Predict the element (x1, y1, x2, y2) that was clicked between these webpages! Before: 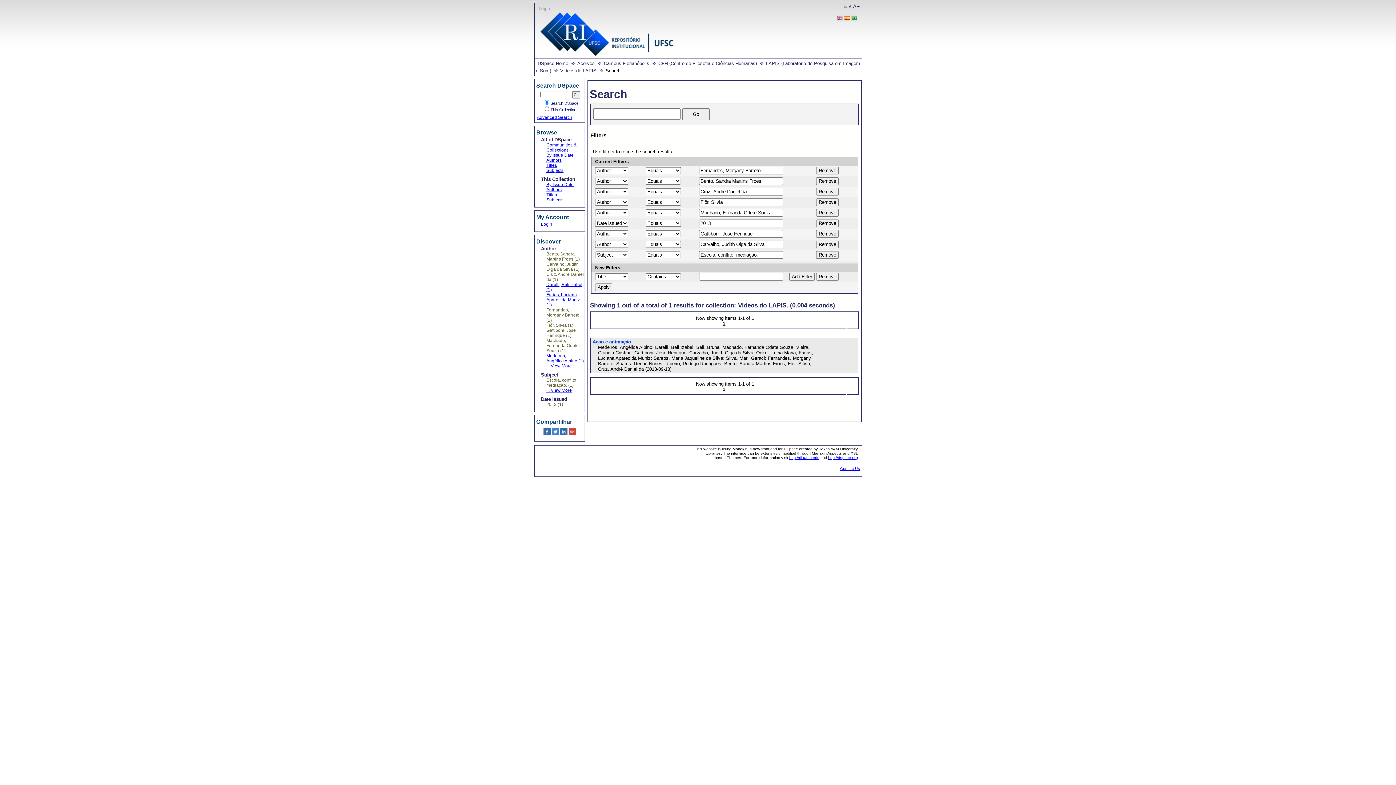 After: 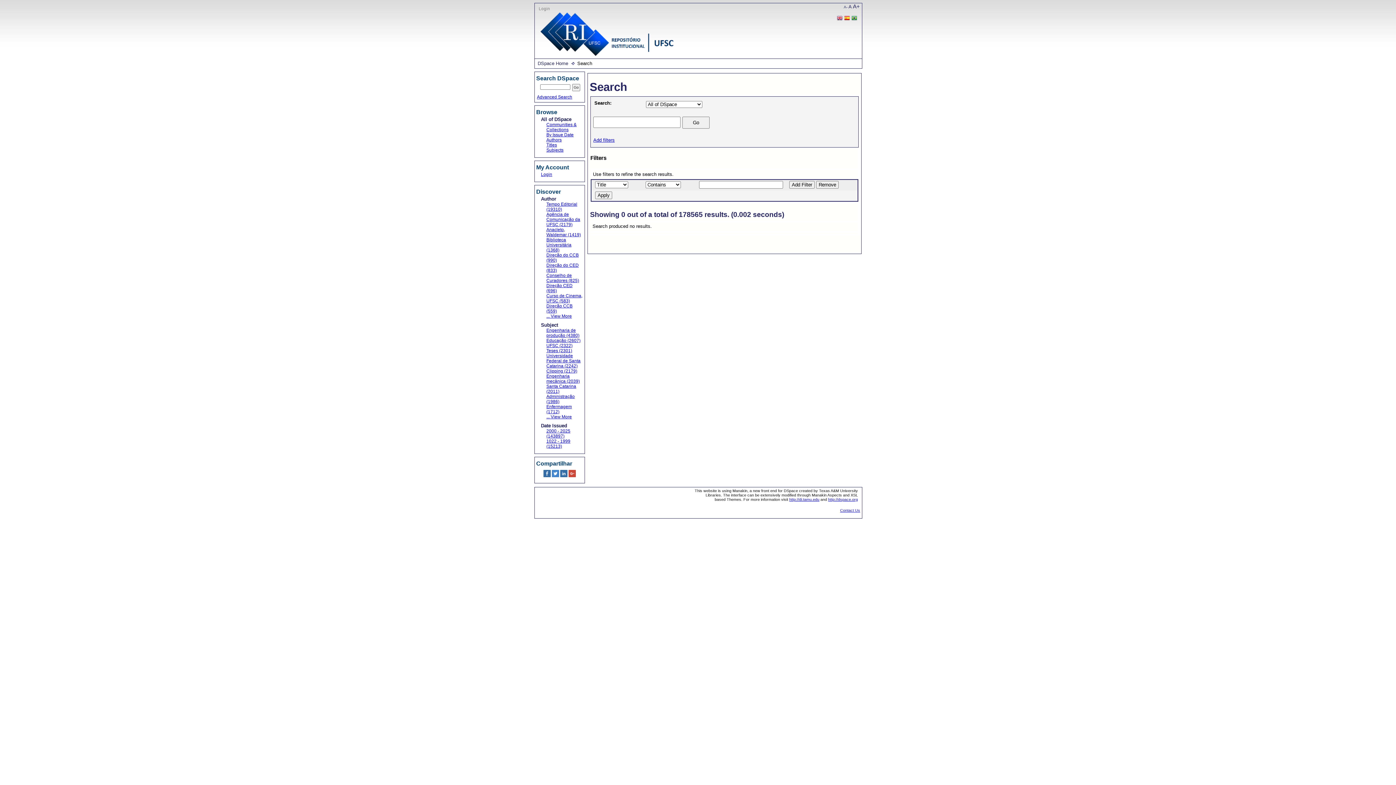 Action: label: Advanced Search bbox: (537, 114, 572, 119)